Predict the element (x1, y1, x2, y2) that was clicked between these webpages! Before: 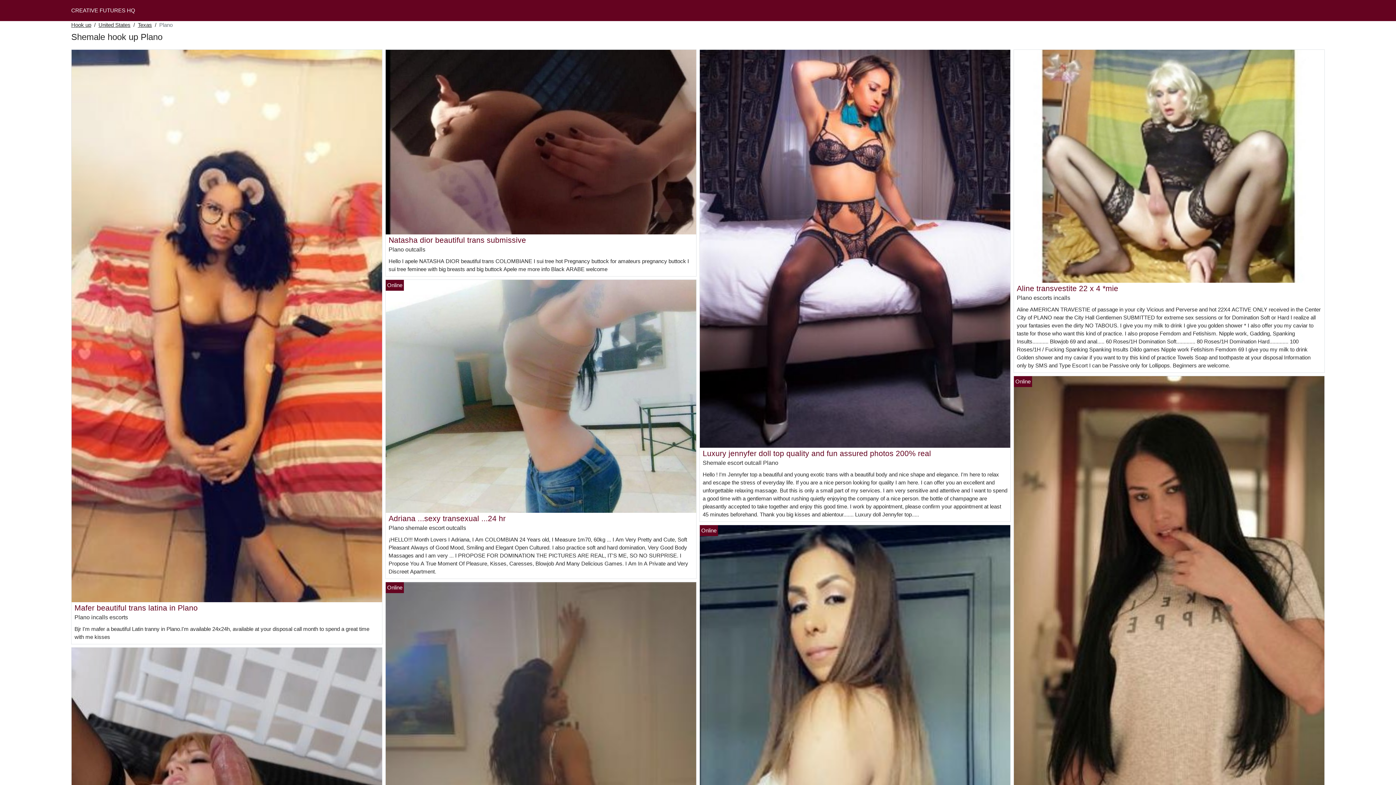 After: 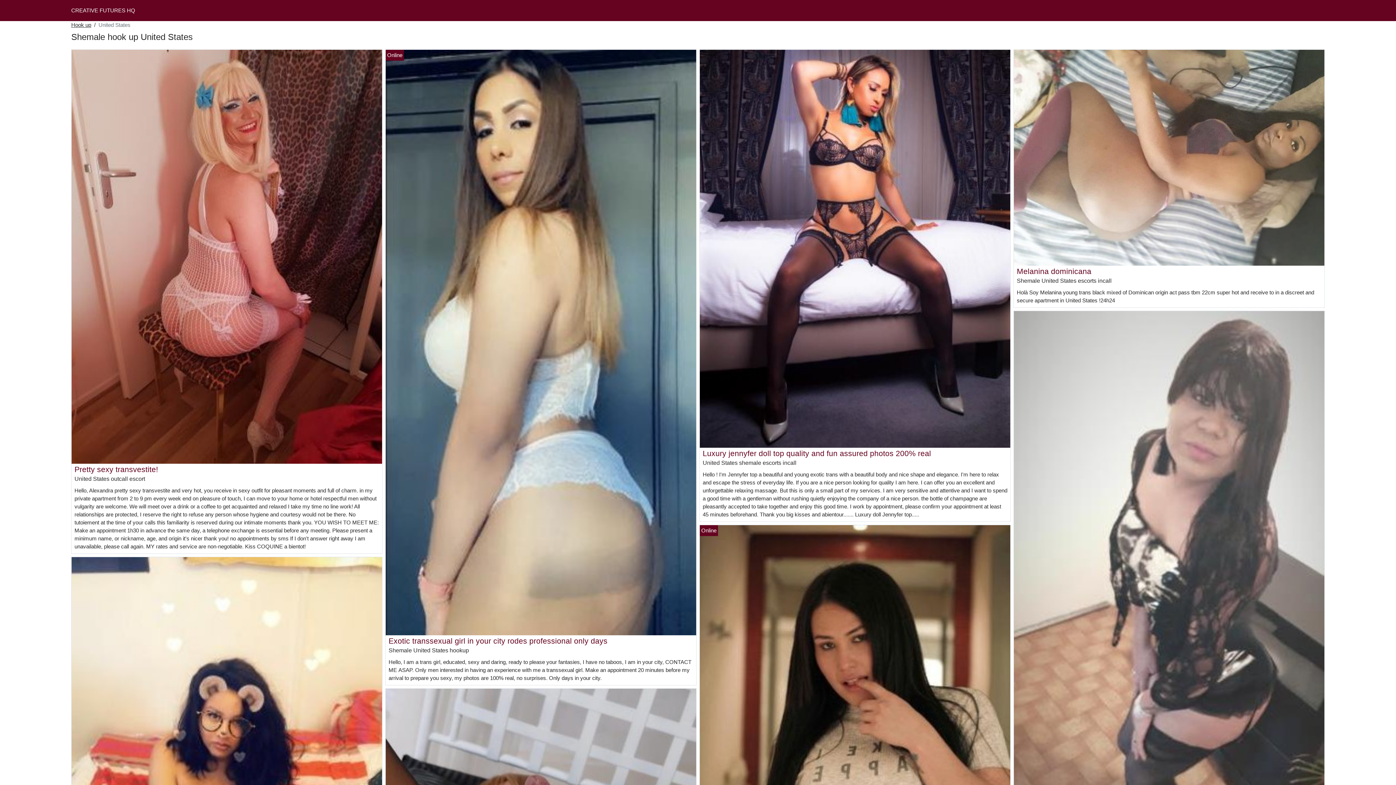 Action: bbox: (98, 21, 130, 29) label: United States